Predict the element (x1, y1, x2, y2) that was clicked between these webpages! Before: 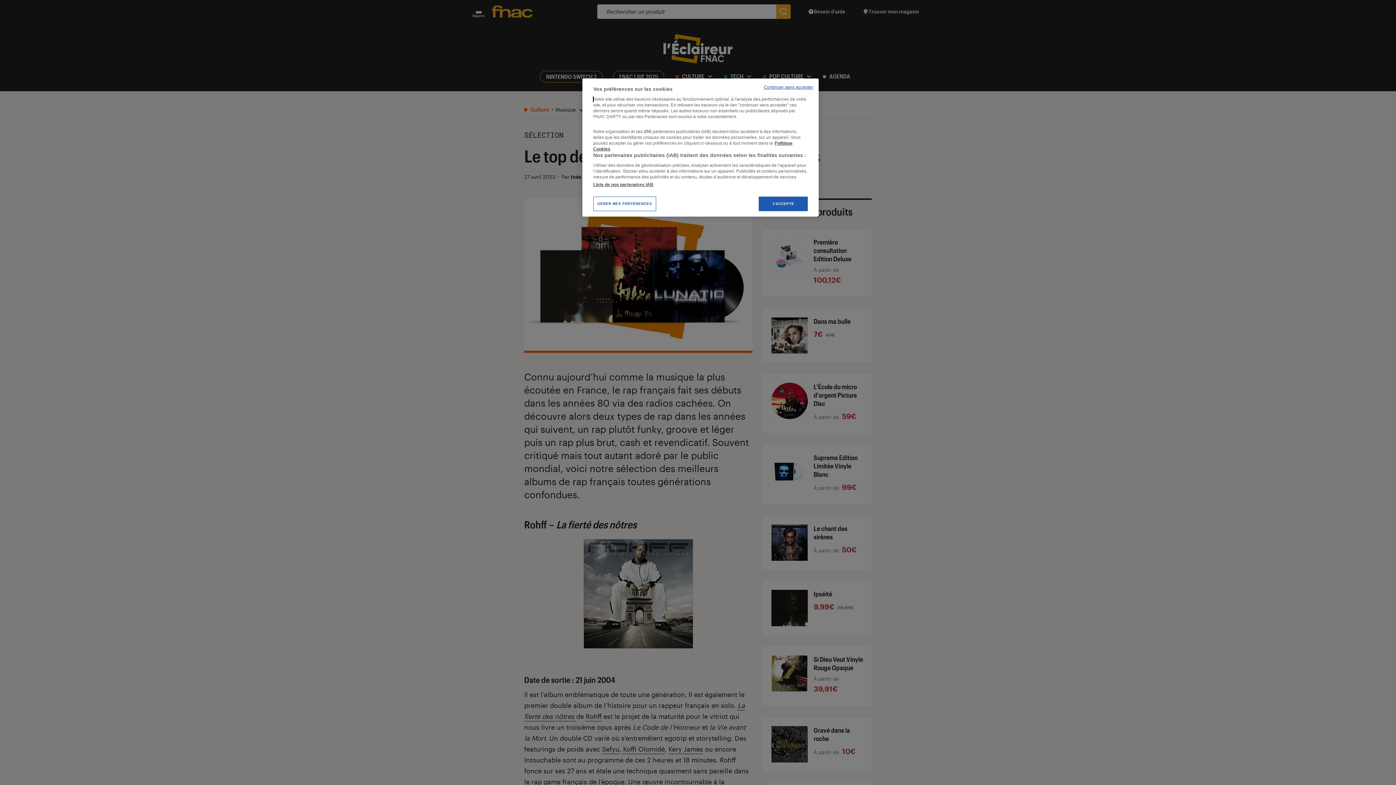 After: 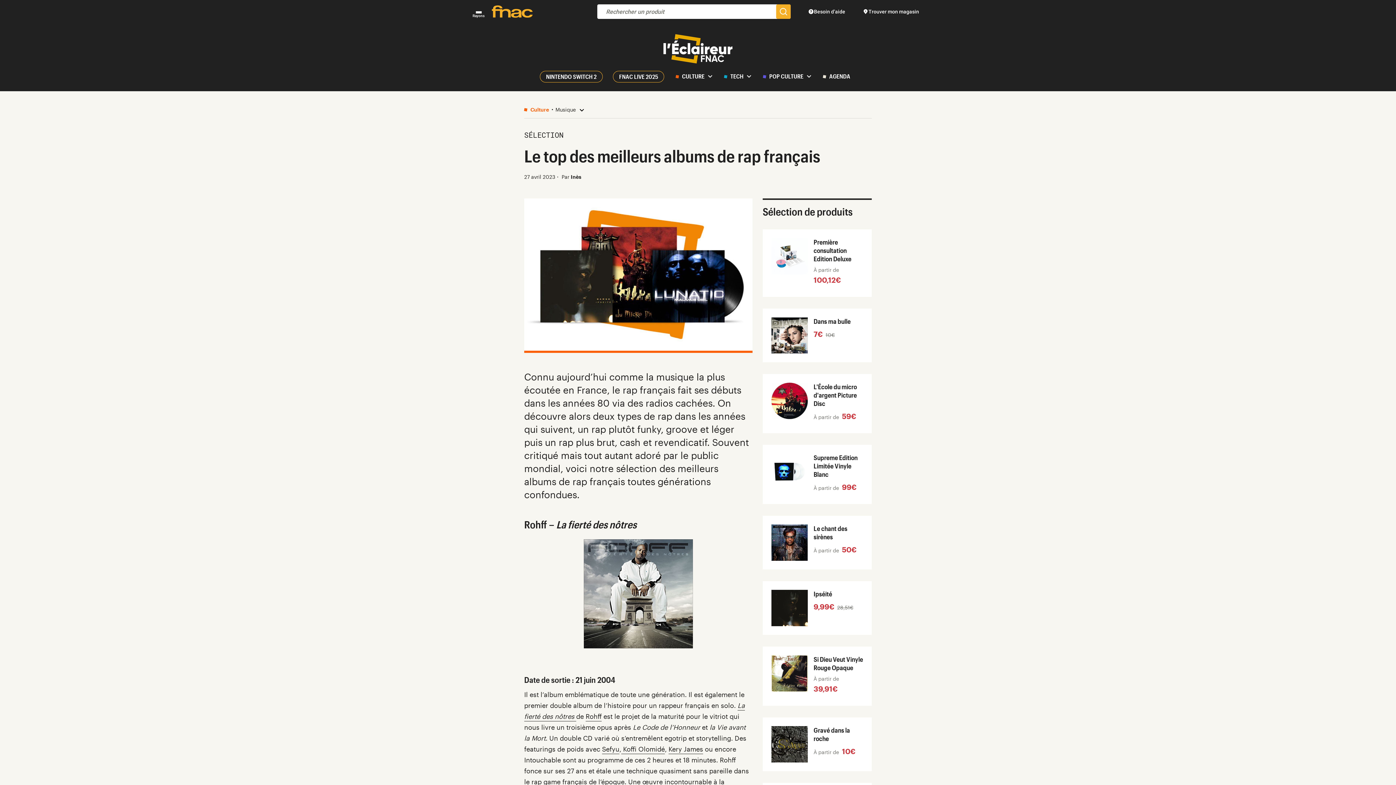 Action: bbox: (764, 84, 813, 90) label: Continuer sans accepter